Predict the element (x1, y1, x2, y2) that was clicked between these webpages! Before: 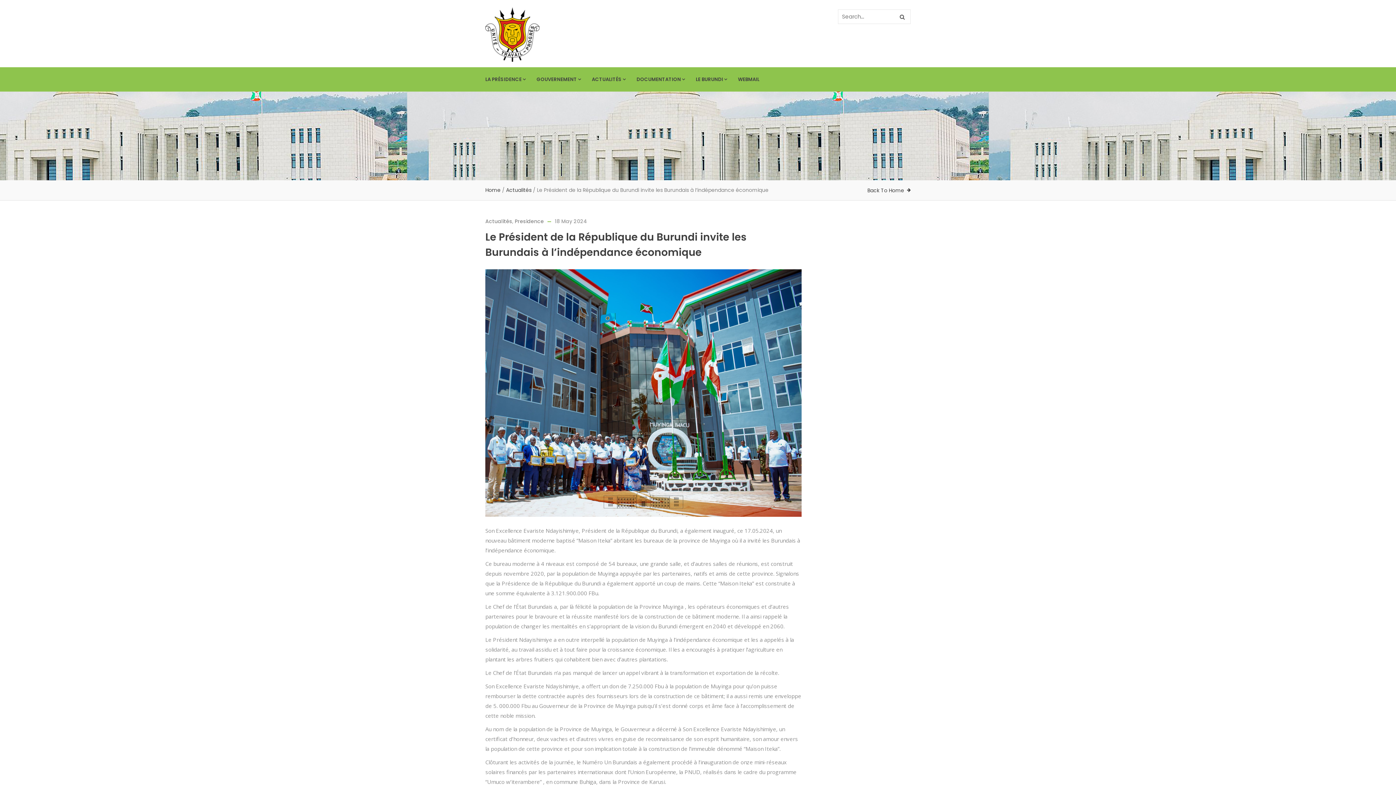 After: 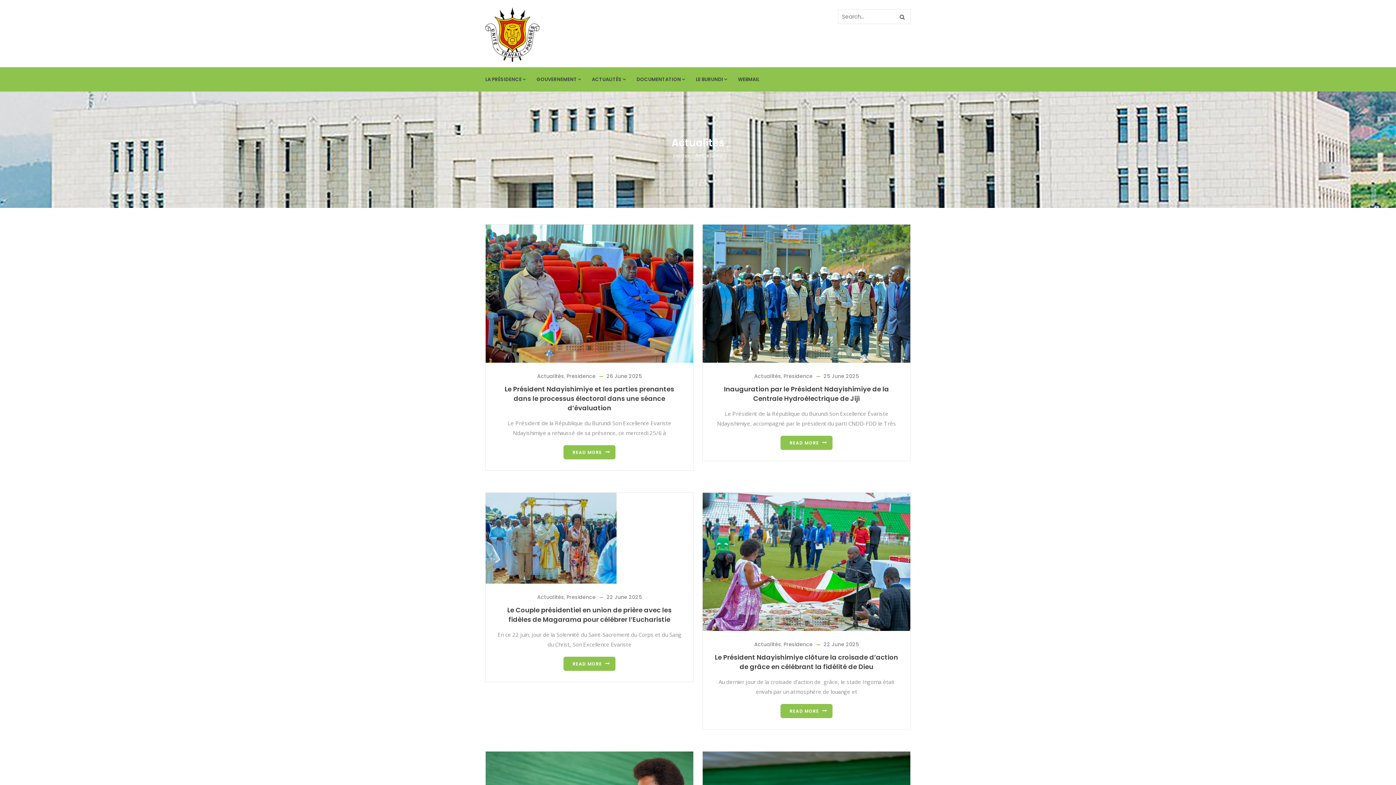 Action: label: Actualités bbox: (506, 186, 531, 193)